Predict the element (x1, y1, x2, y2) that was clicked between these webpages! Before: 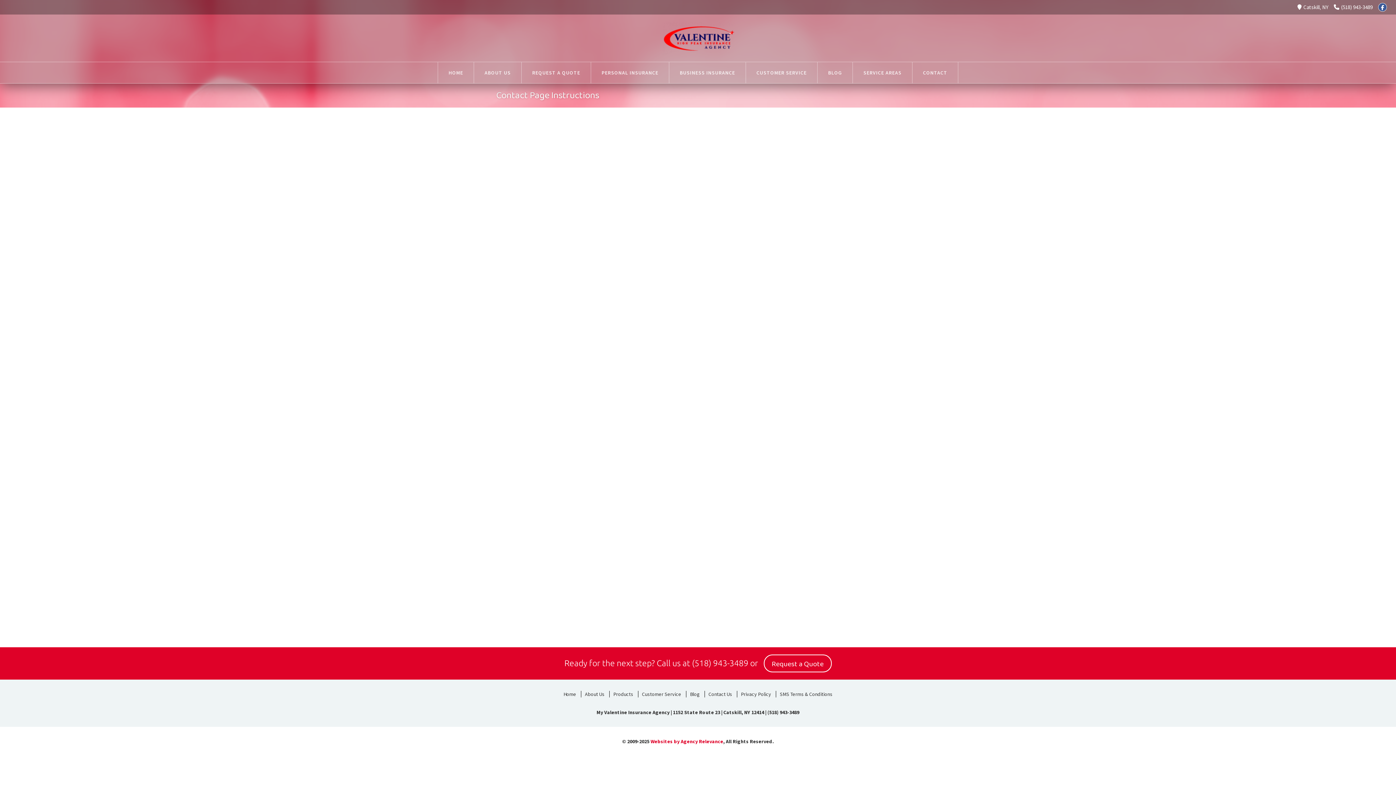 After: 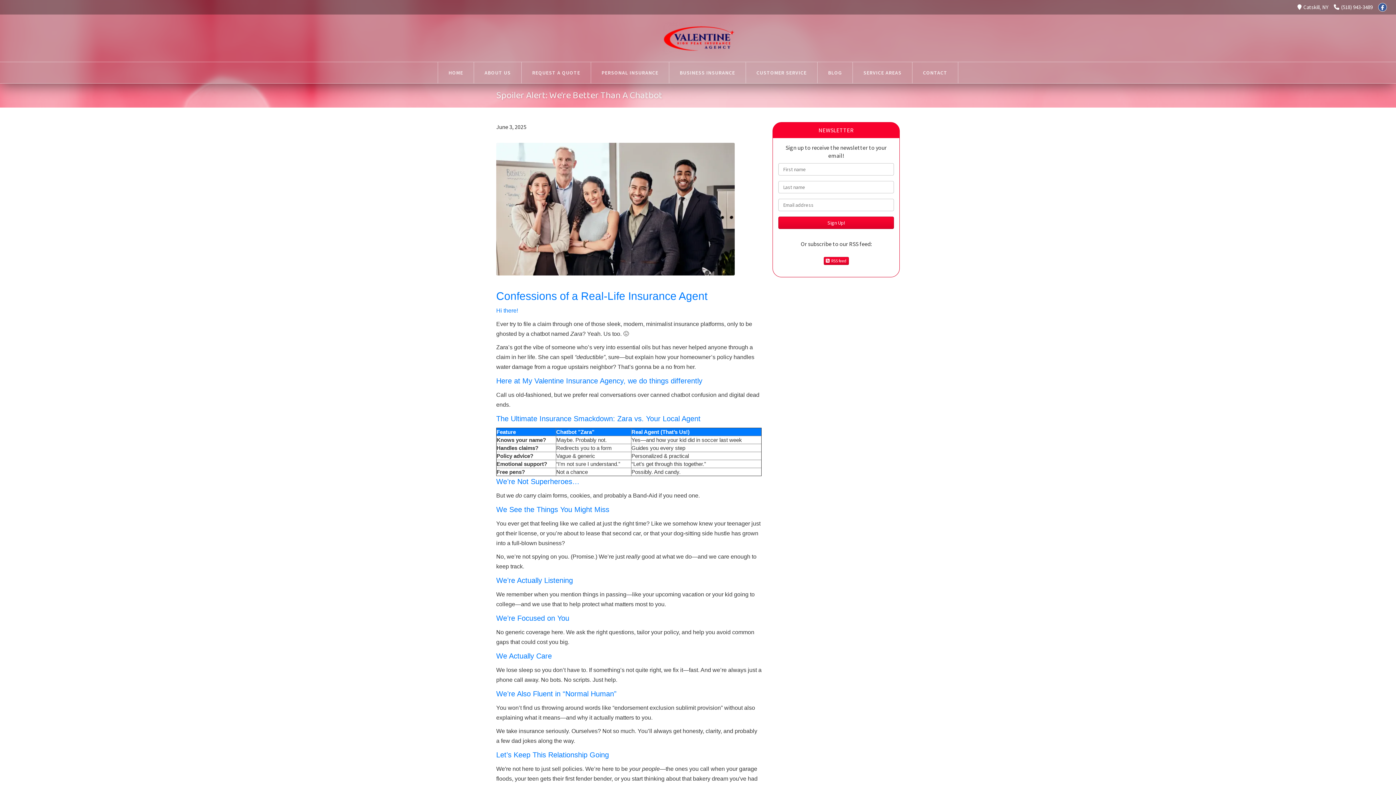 Action: bbox: (686, 691, 703, 697) label: Blog